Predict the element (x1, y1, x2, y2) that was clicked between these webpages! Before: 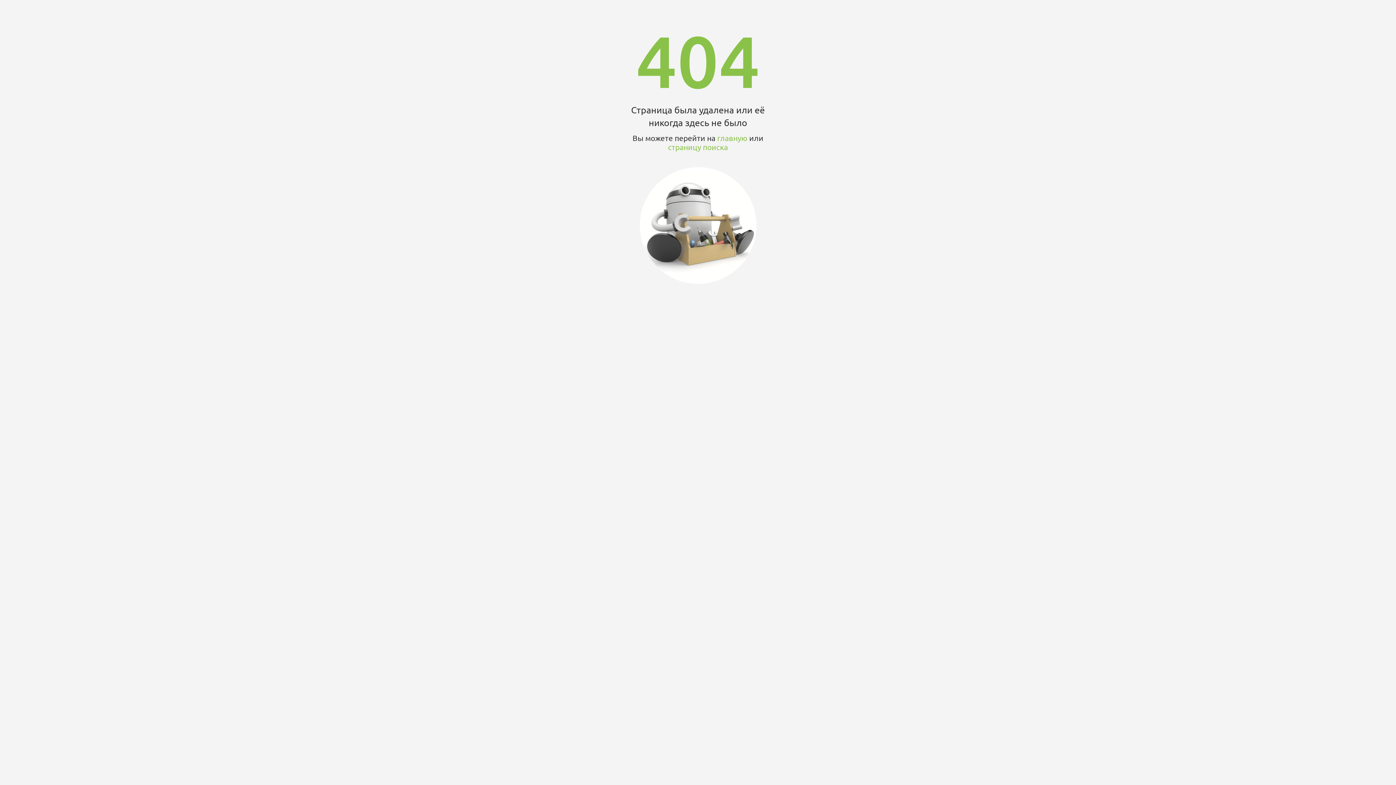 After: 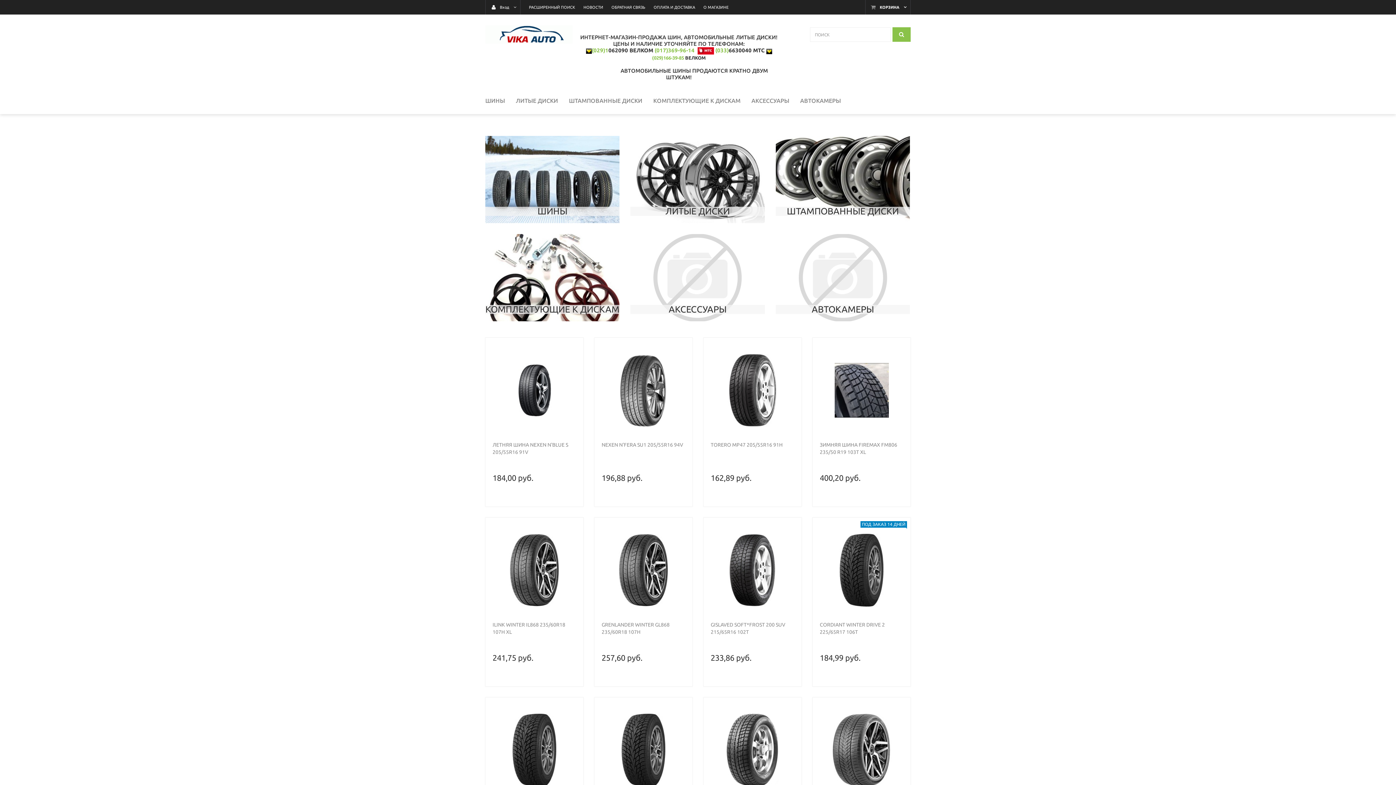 Action: bbox: (717, 132, 747, 142) label: главную